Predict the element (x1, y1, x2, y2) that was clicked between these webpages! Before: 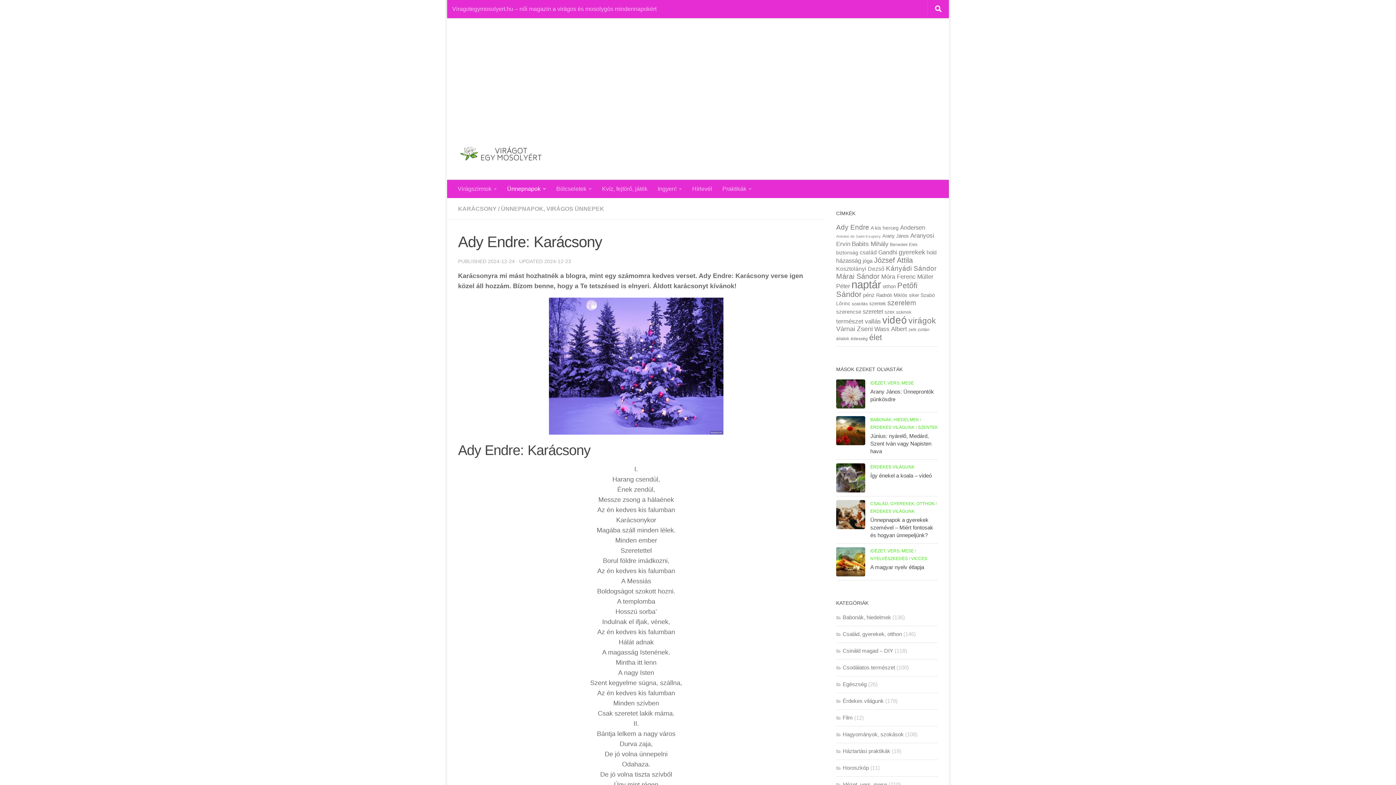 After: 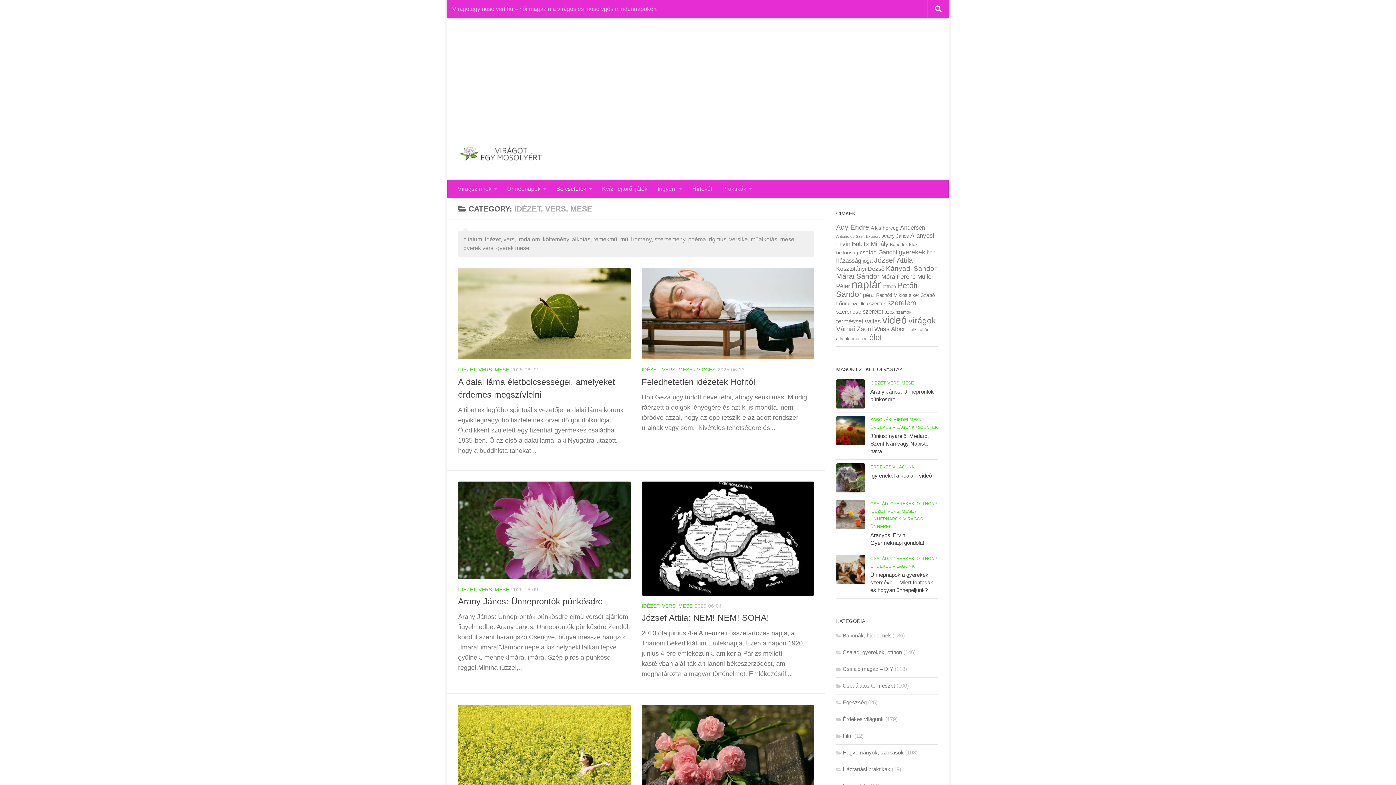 Action: label: Idézet, vers, mese bbox: (836, 781, 887, 788)